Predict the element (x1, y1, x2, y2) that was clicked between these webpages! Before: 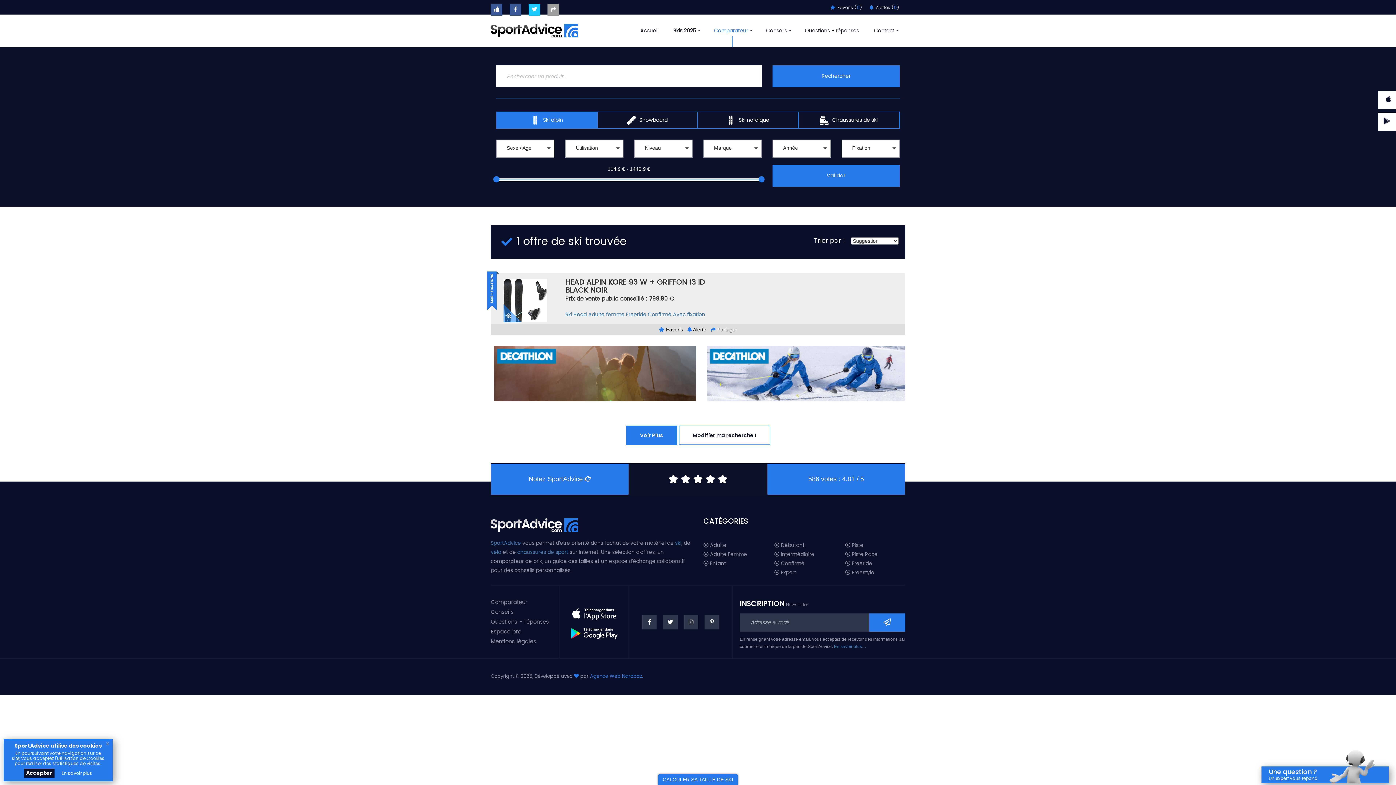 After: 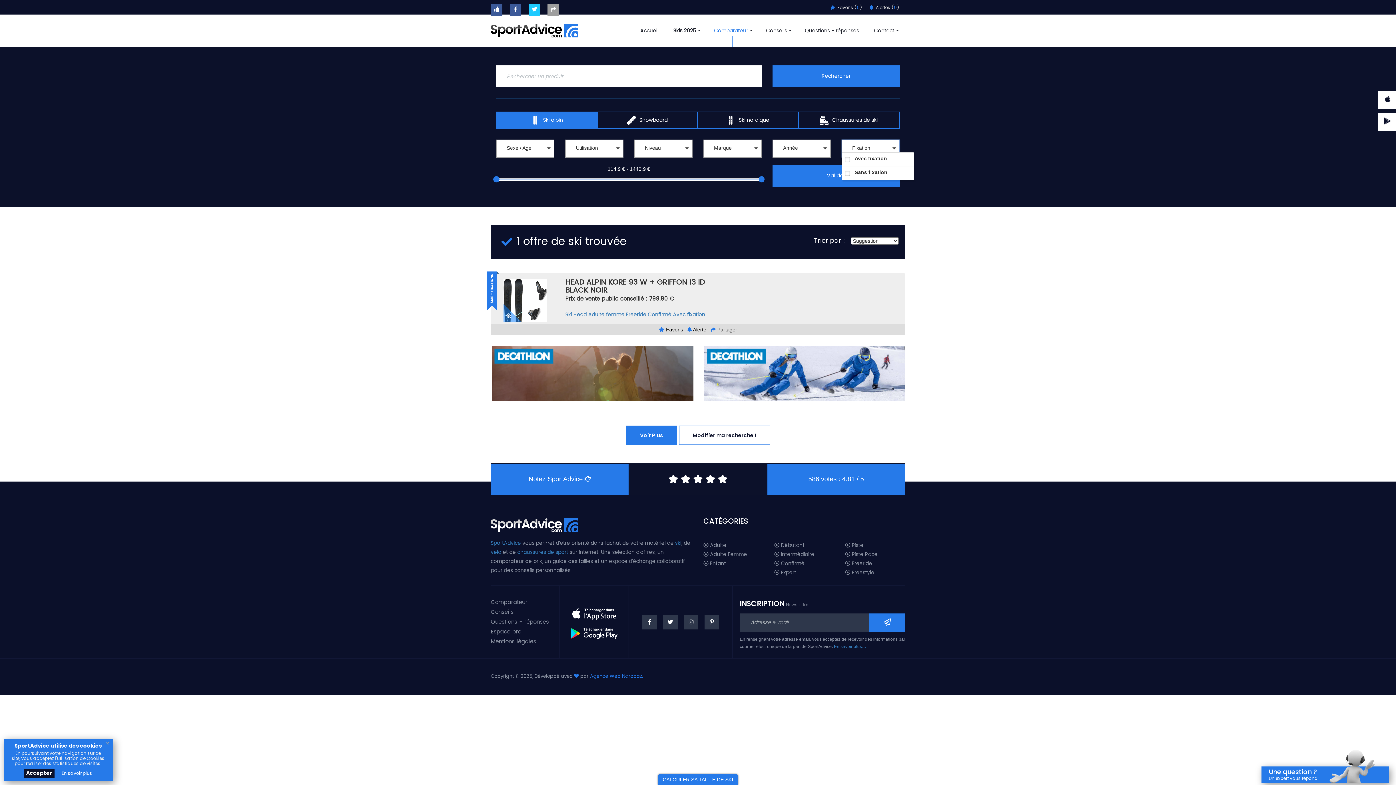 Action: label: Avec fixation
Sans fixation

Fixation bbox: (841, 139, 900, 157)